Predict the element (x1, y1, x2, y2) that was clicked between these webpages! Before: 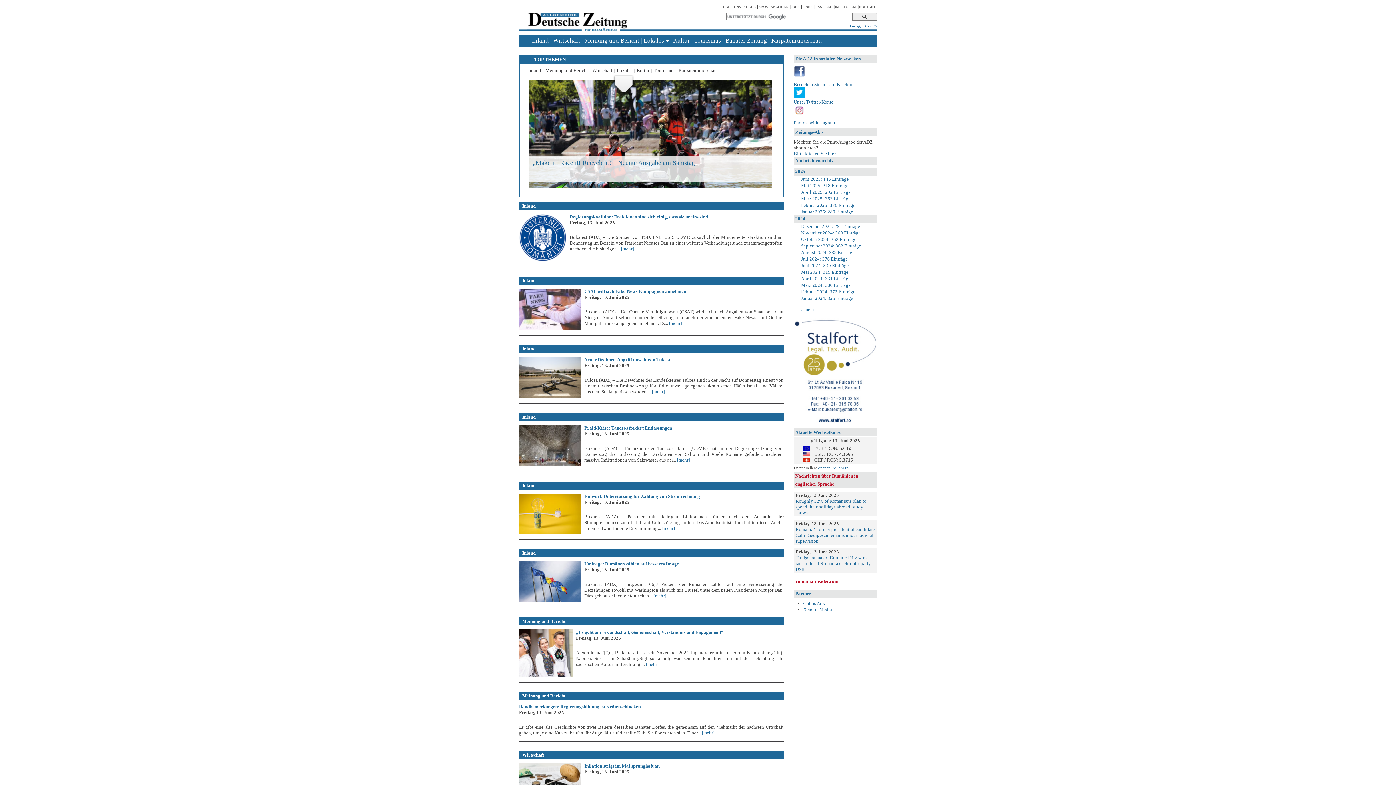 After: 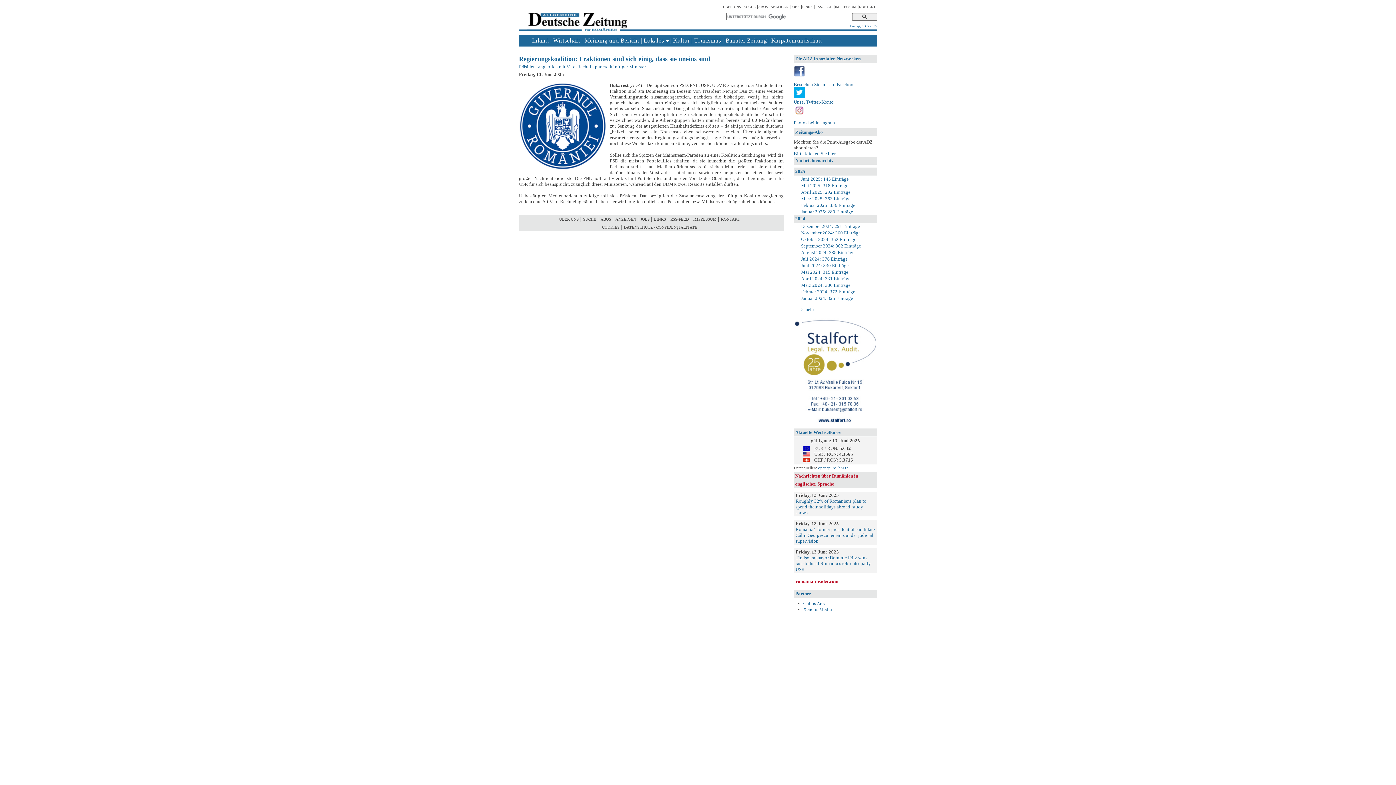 Action: label: Regierungskoalition: Fraktionen sind sich einig, dass sie uneins sind bbox: (519, 214, 783, 220)